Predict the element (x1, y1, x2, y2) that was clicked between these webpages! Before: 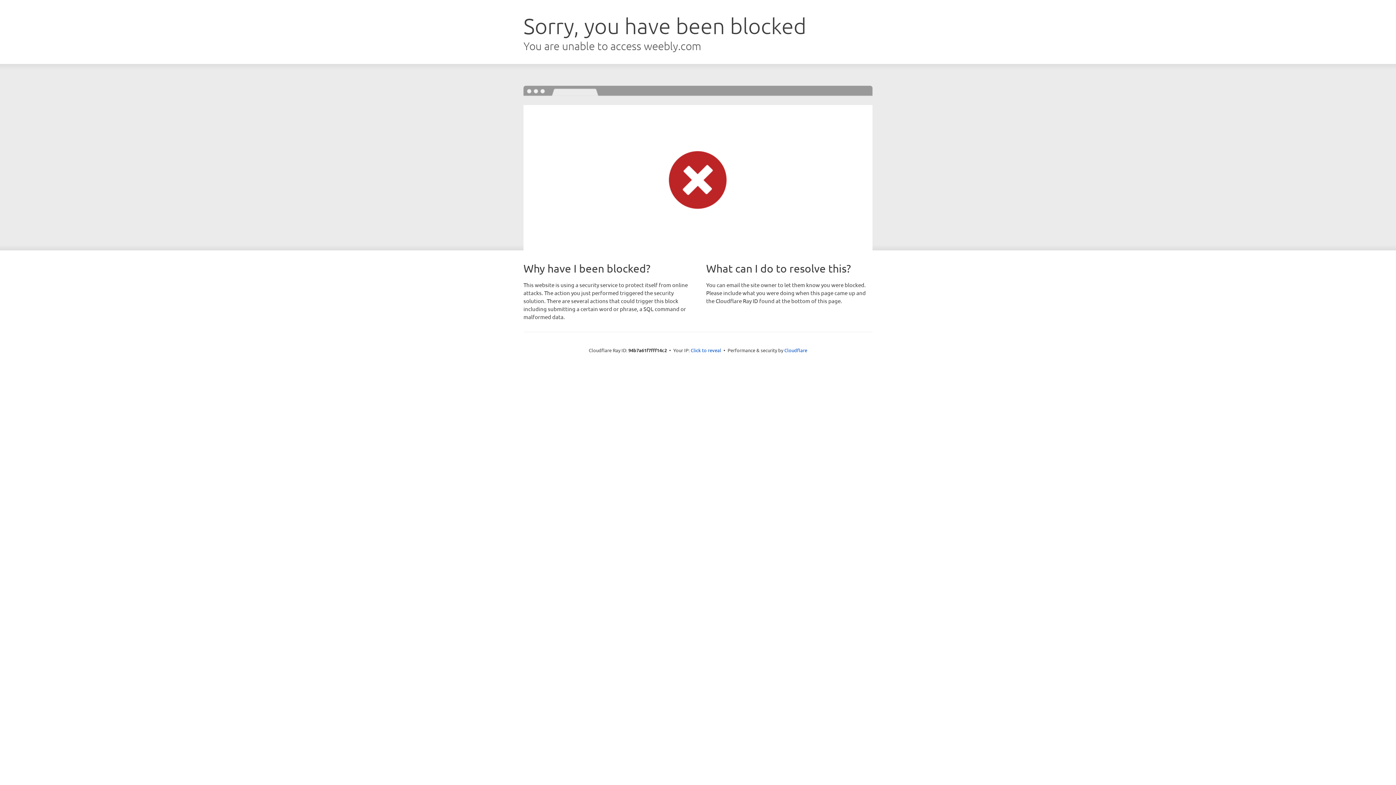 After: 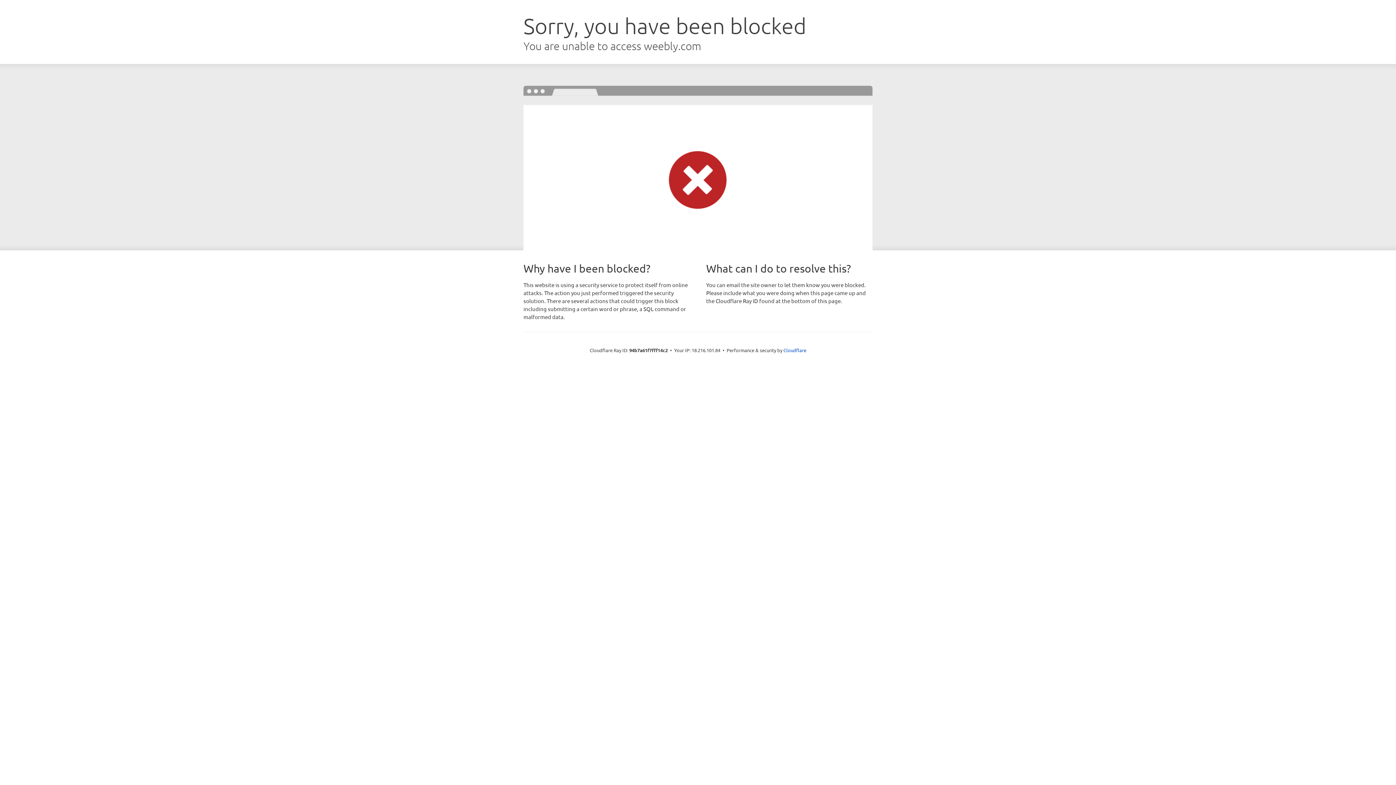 Action: label: Click to reveal bbox: (690, 346, 721, 353)